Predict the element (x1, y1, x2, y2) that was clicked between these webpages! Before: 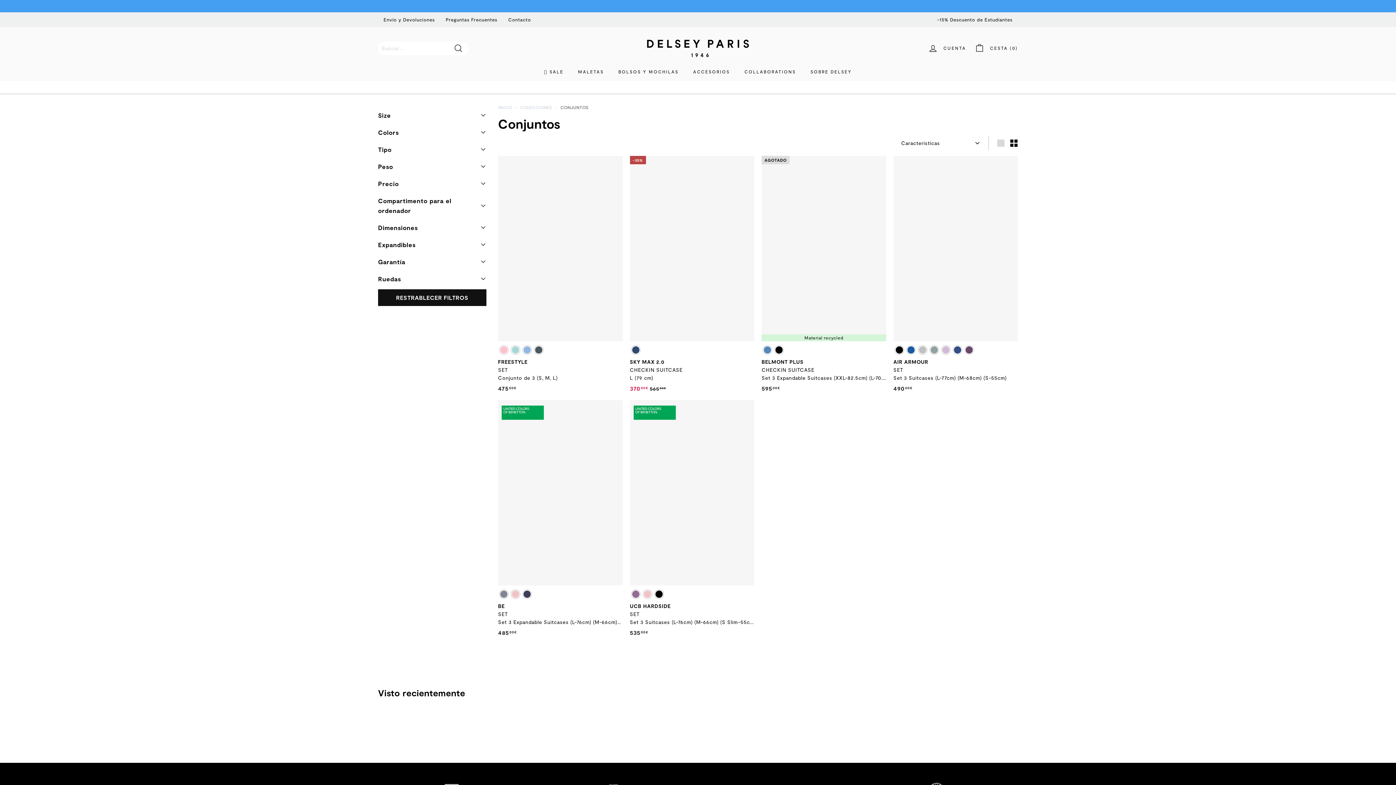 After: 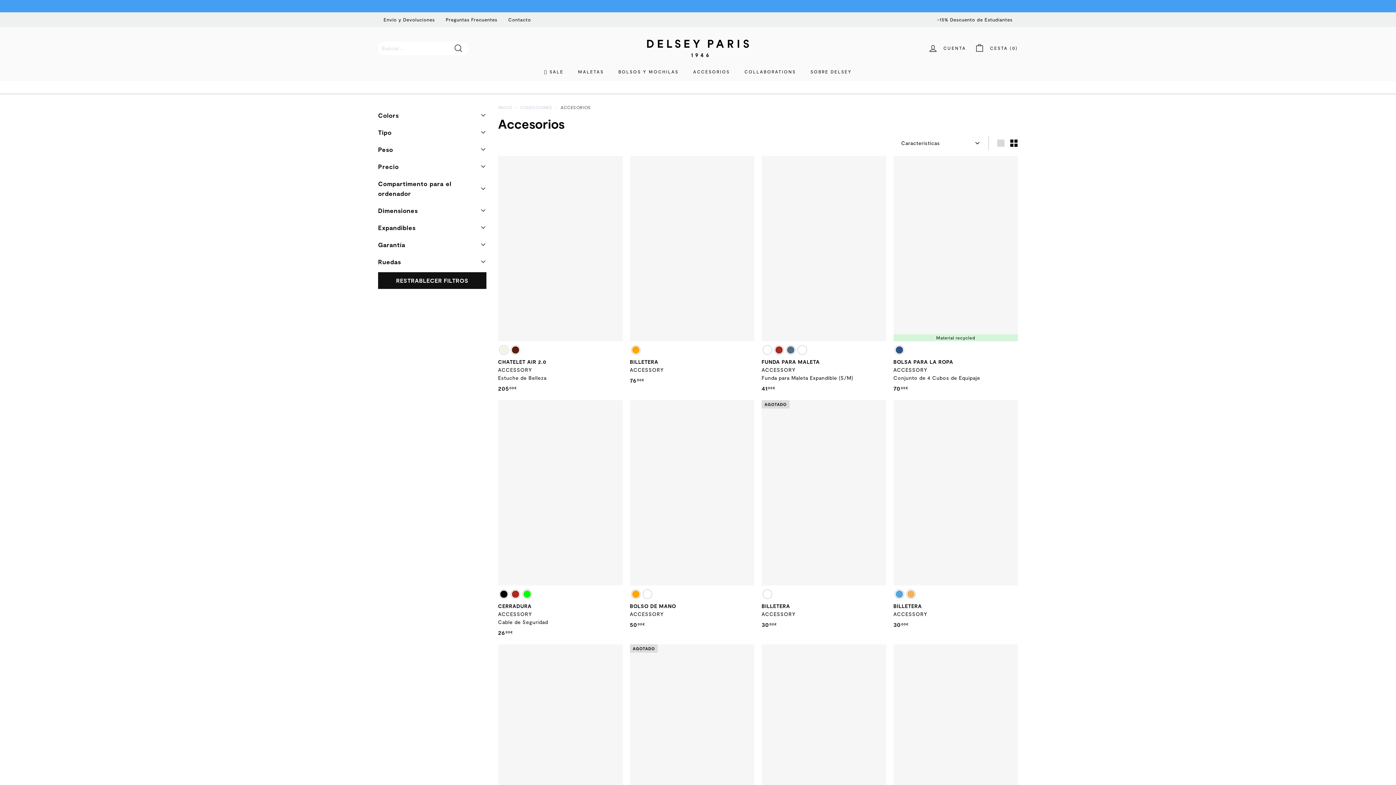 Action: bbox: (686, 62, 737, 80) label: ACCESORIOS